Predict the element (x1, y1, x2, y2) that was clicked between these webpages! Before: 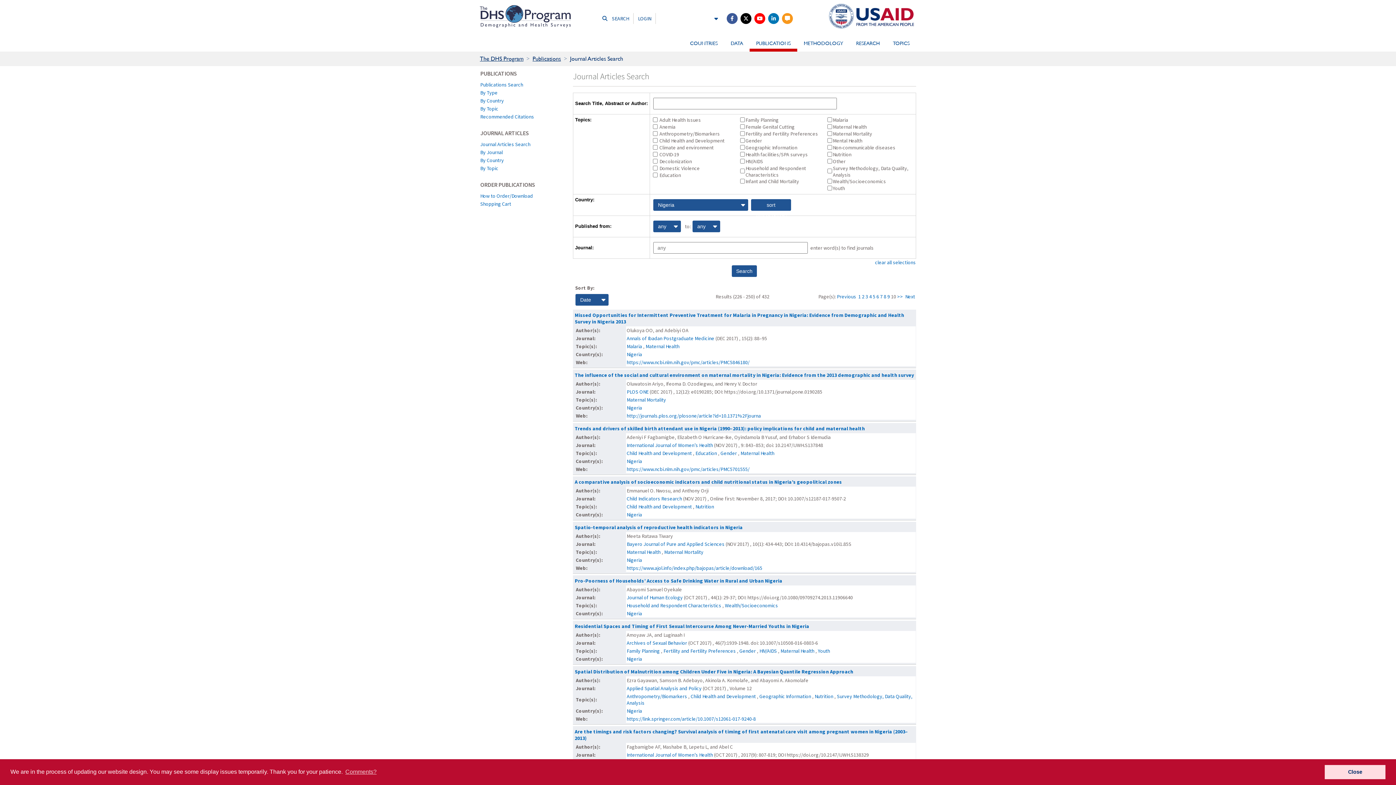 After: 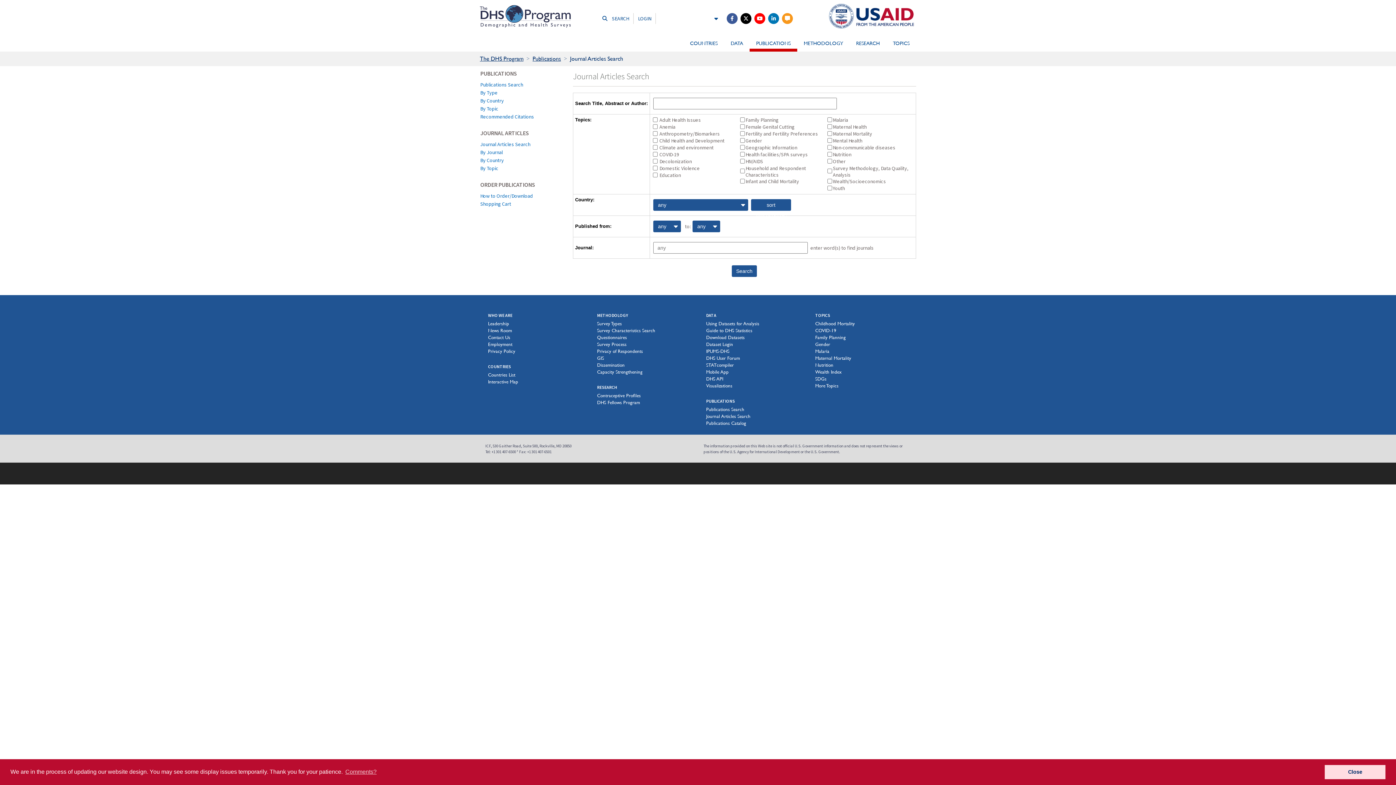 Action: bbox: (480, 140, 566, 148) label: Journal Articles Search